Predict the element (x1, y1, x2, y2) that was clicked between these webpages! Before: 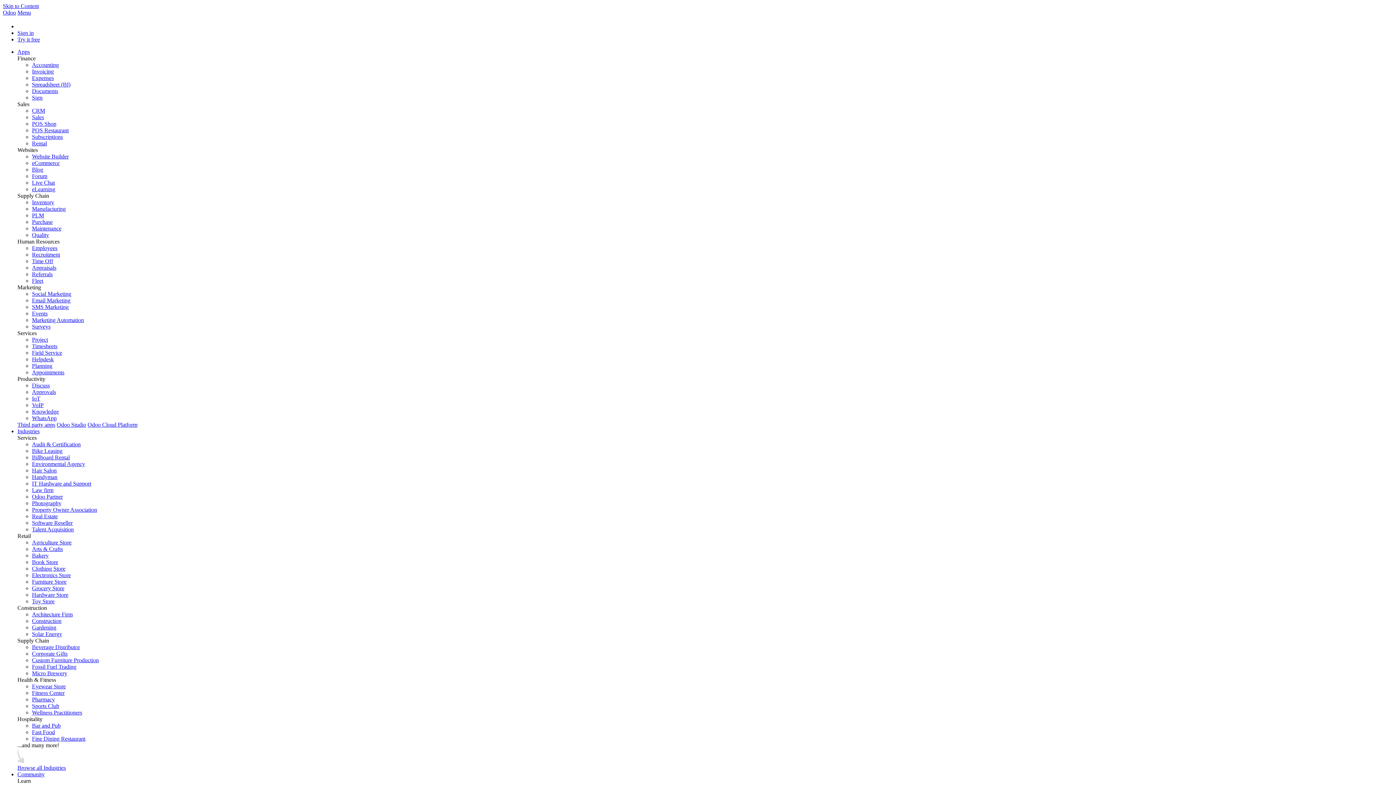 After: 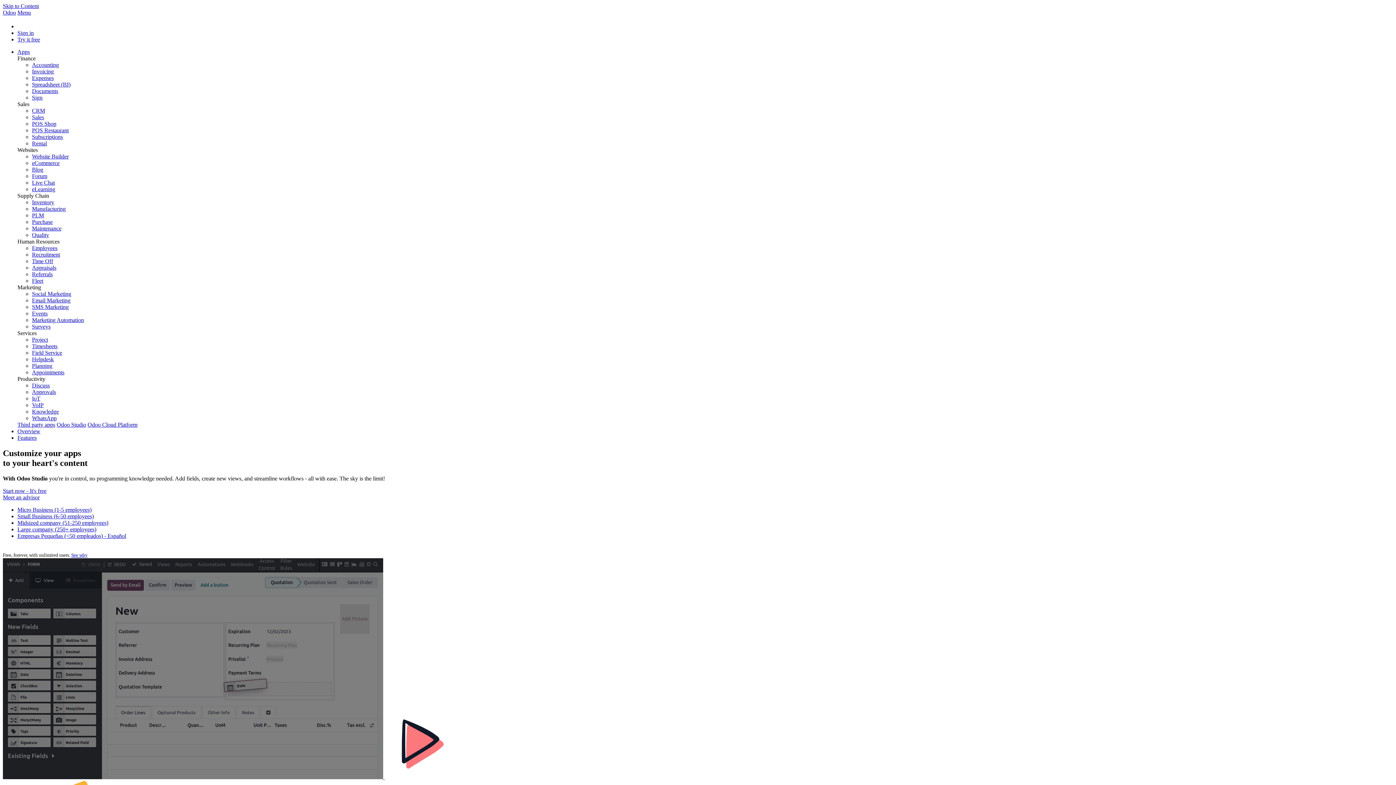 Action: label: Odoo Studio bbox: (56, 421, 86, 428)